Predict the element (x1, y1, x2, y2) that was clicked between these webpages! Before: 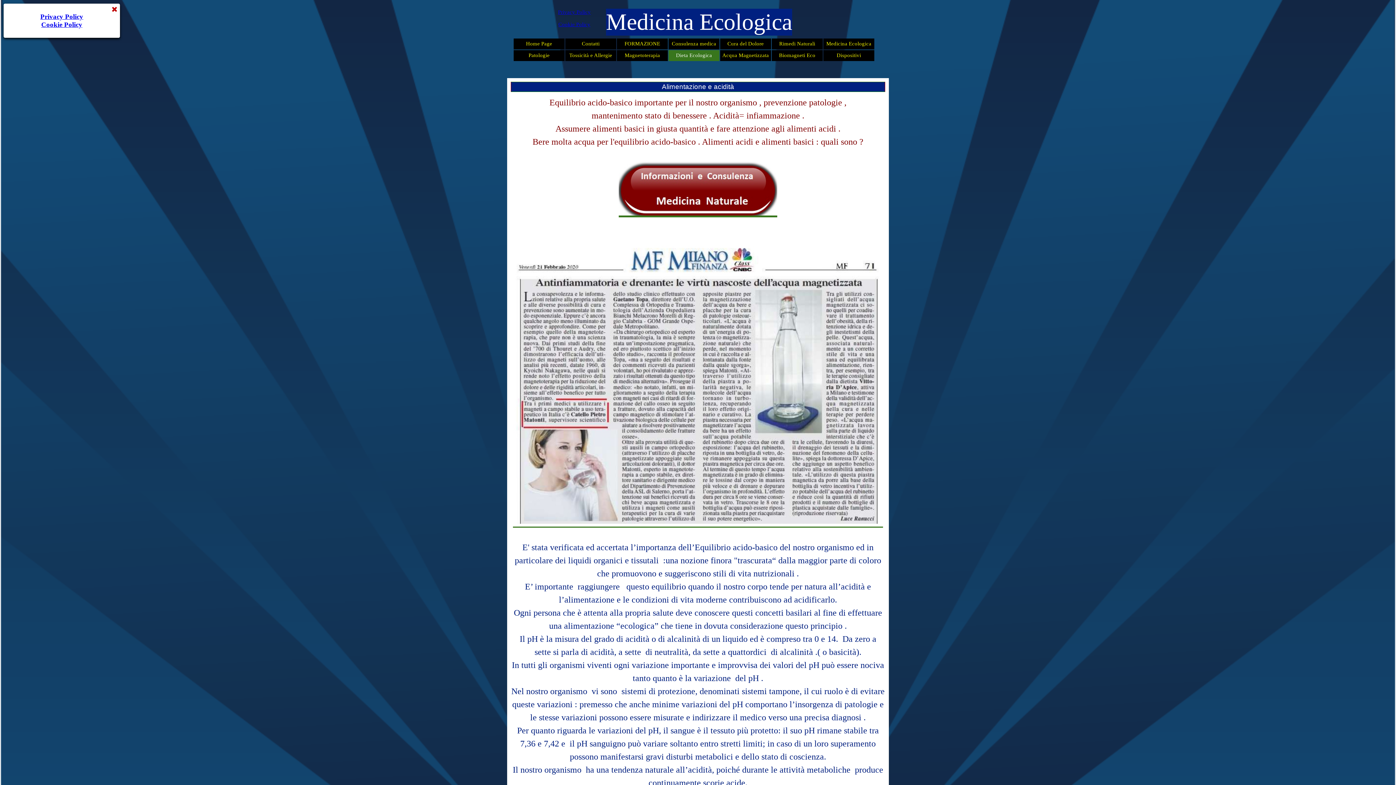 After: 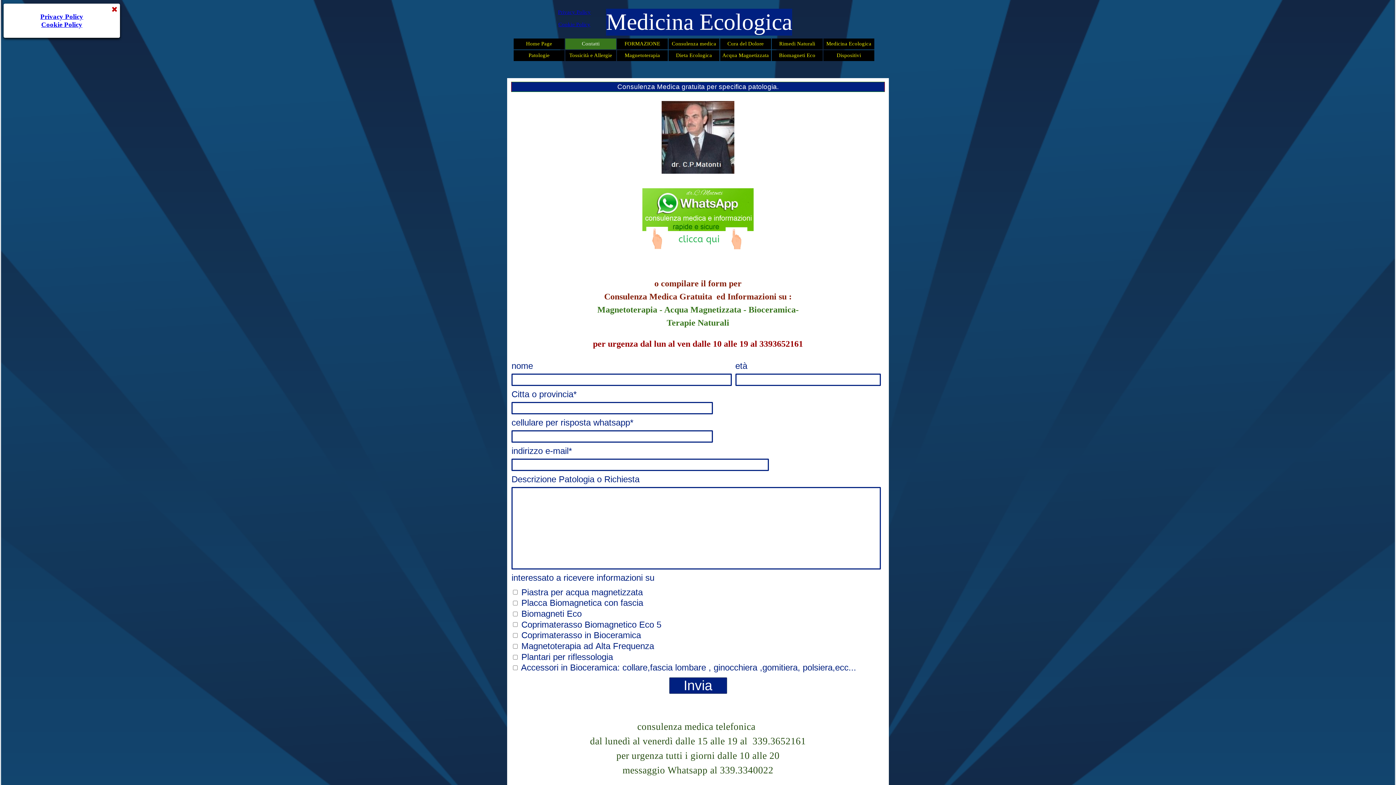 Action: bbox: (618, 161, 777, 217)